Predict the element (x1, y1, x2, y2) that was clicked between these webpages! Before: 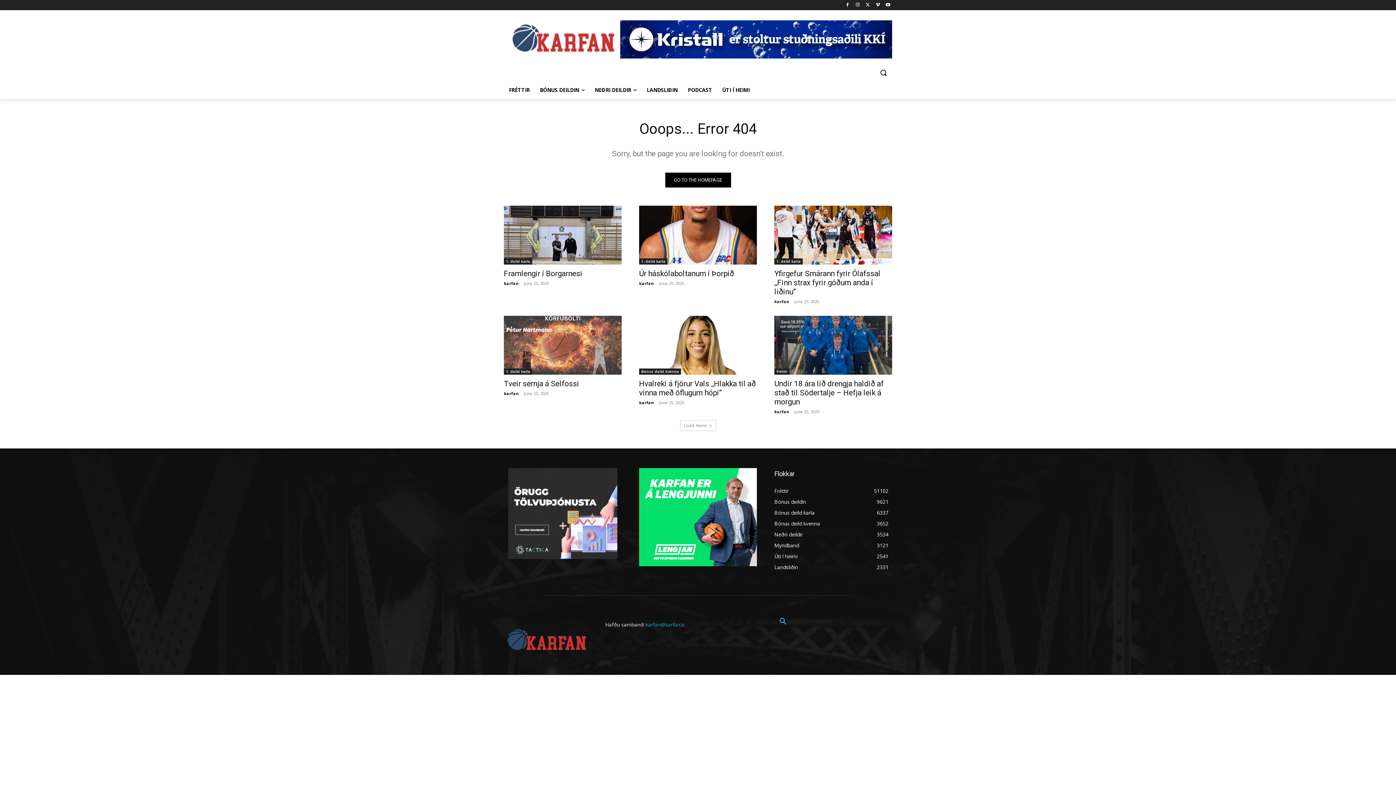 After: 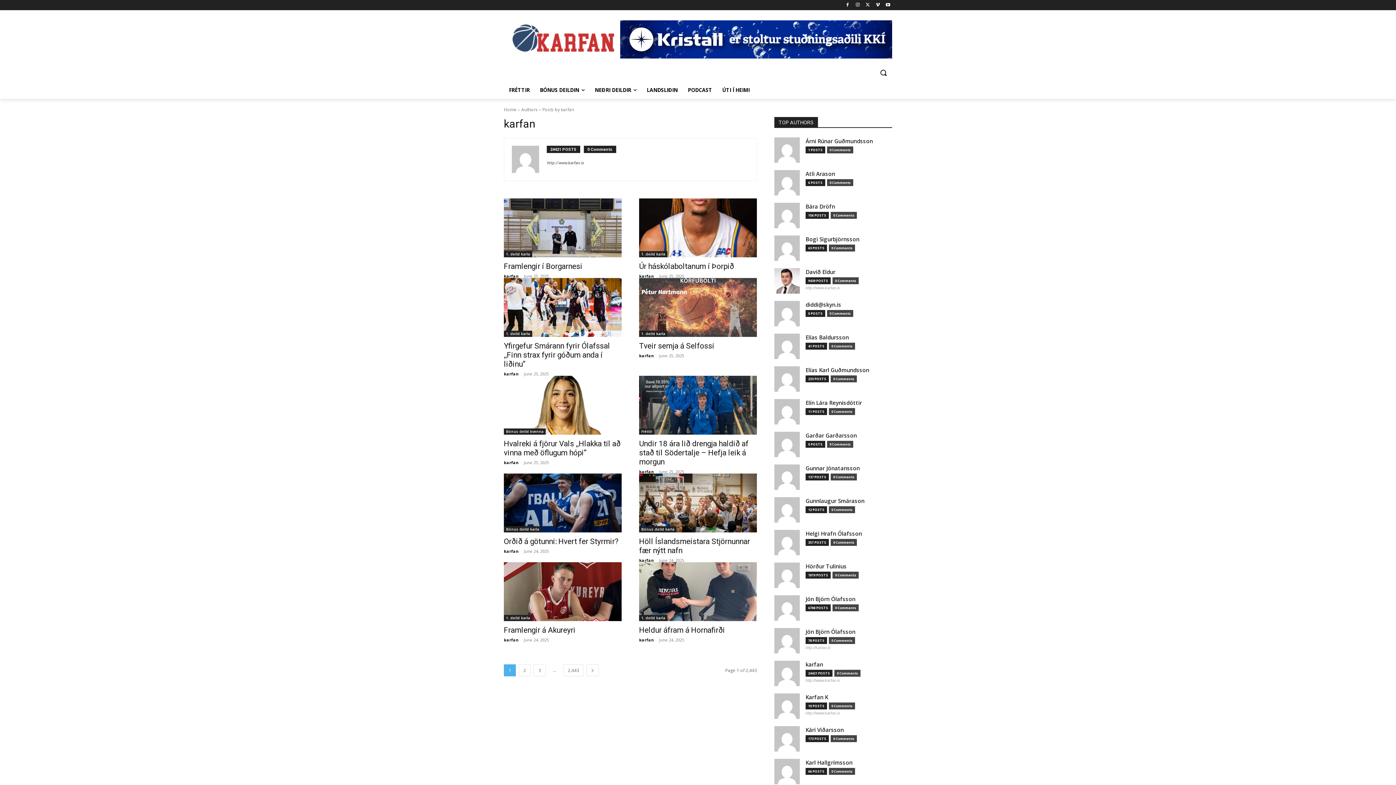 Action: bbox: (504, 280, 518, 286) label: karfan